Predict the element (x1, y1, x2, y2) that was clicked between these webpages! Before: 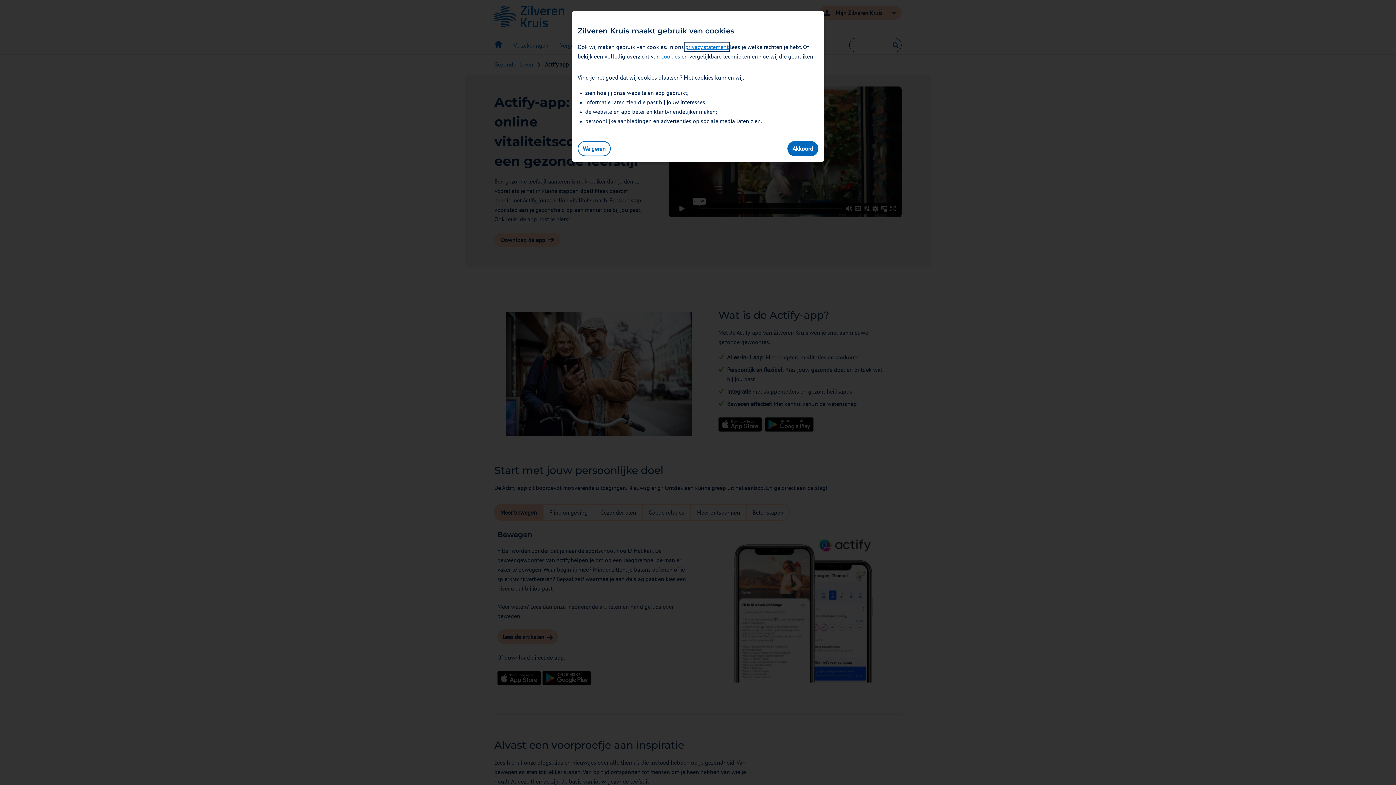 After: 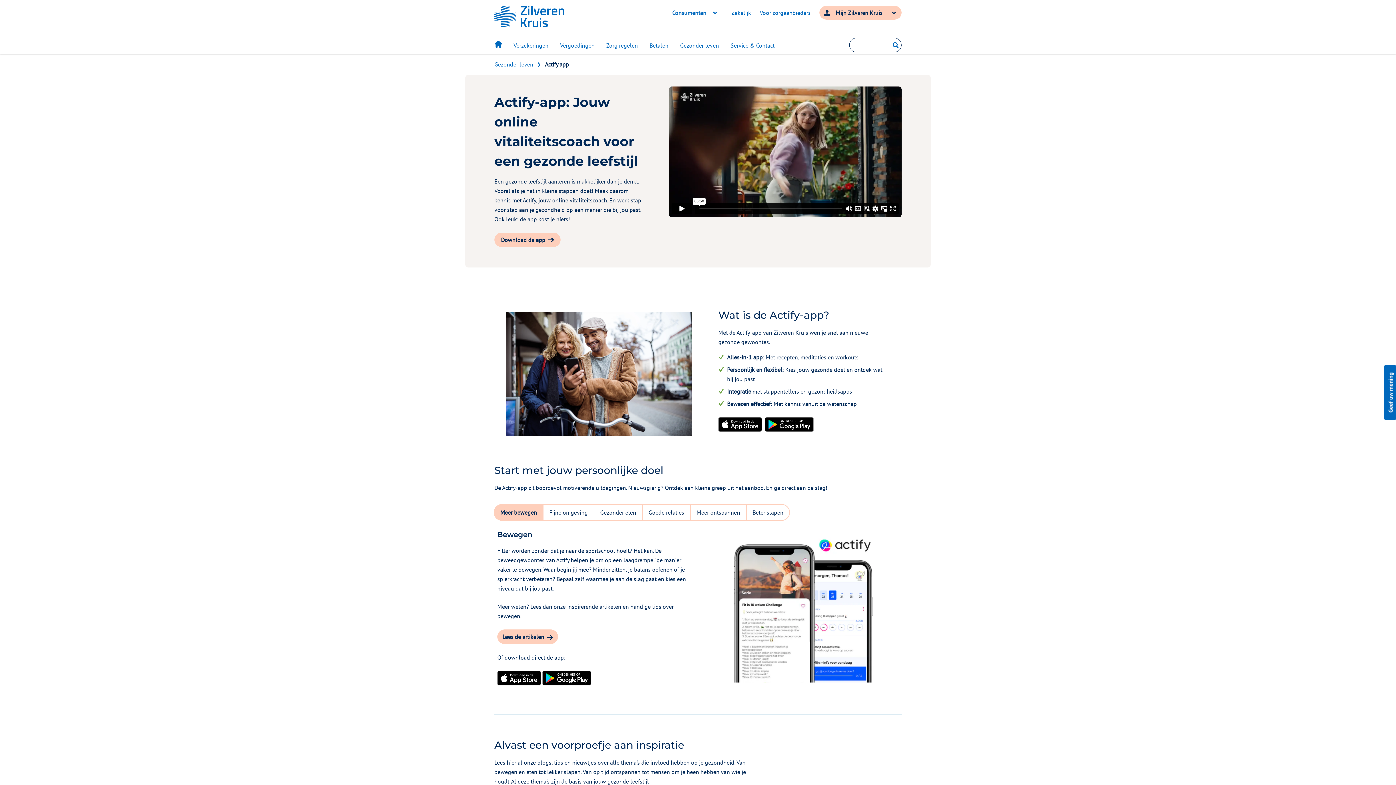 Action: label: Akkoord bbox: (787, 141, 818, 156)